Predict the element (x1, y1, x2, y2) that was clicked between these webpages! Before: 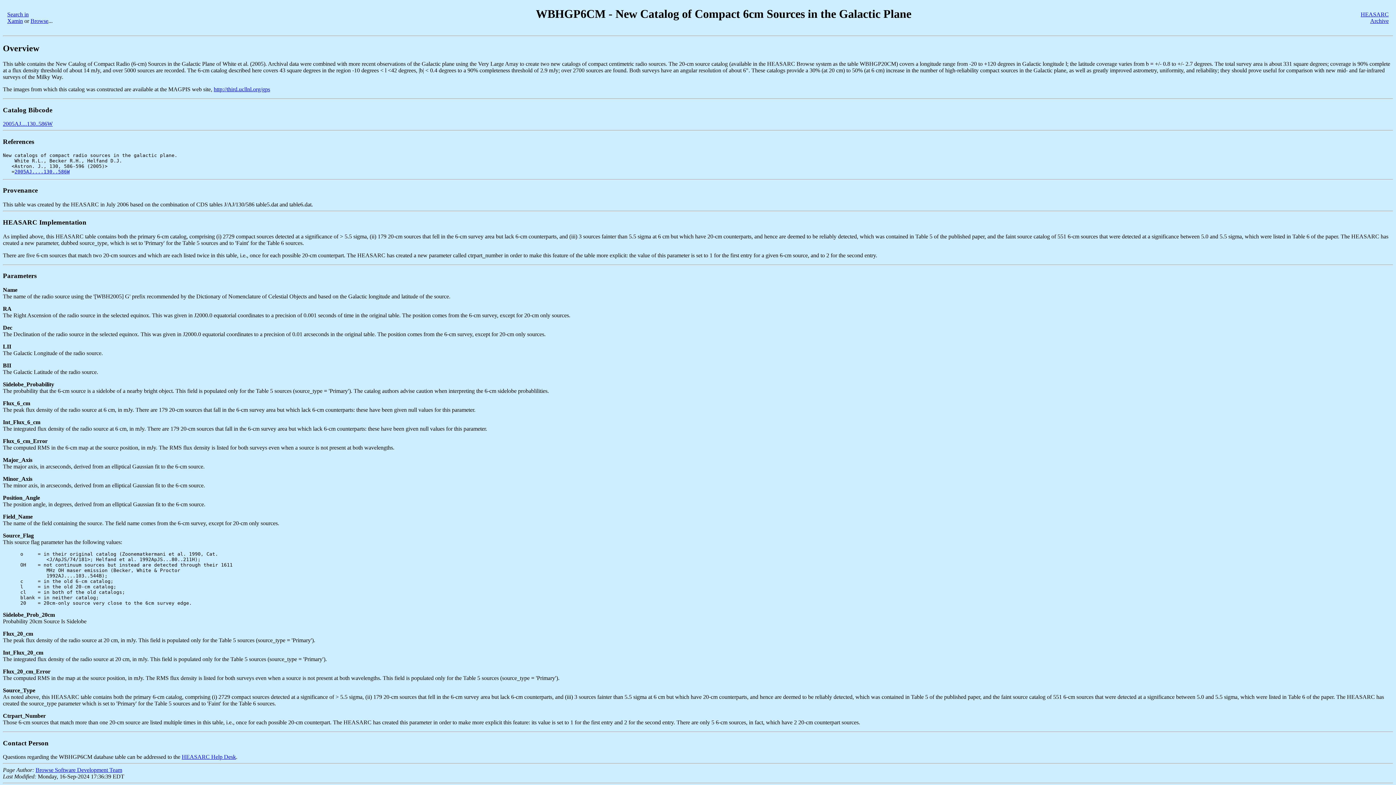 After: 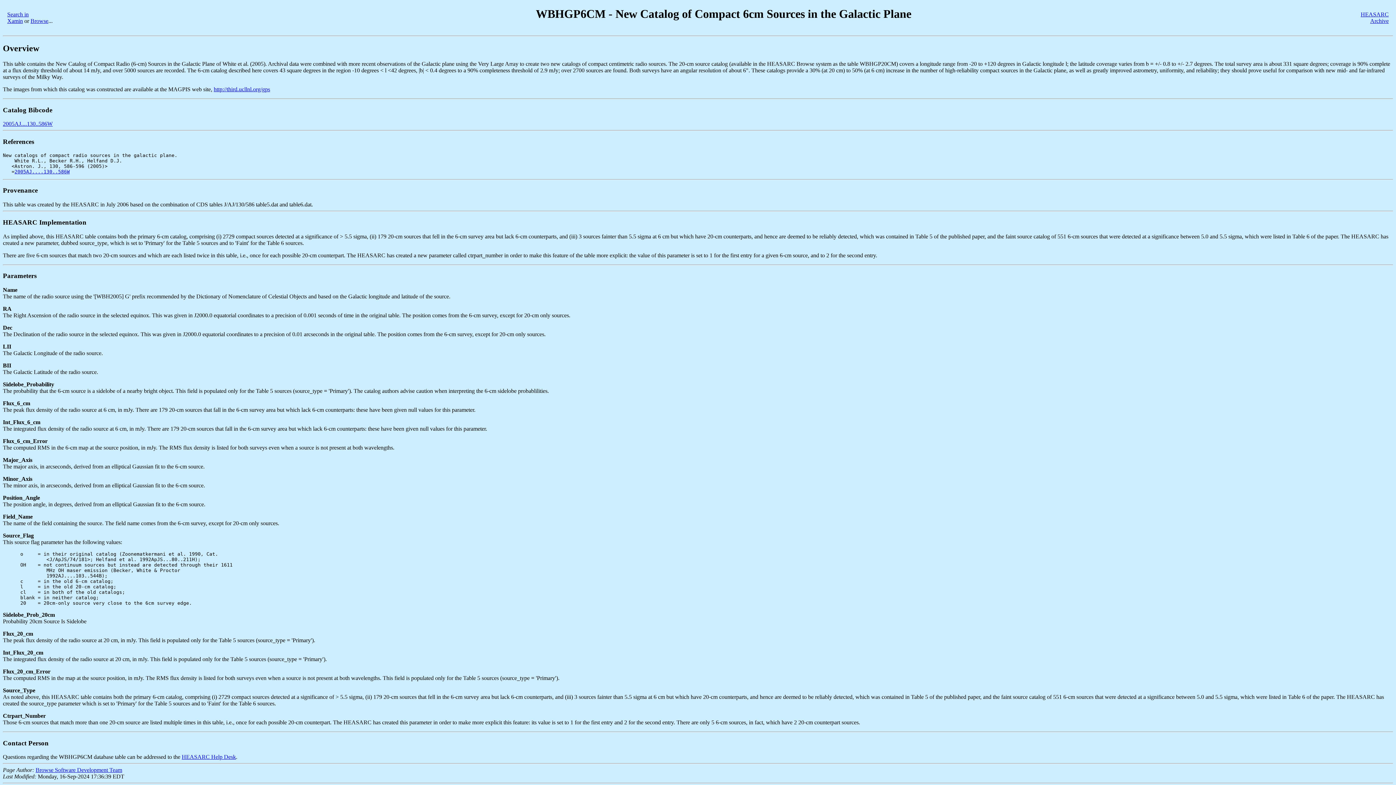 Action: bbox: (2, 612, 54, 618) label: Sidelobe_Prob_20cm